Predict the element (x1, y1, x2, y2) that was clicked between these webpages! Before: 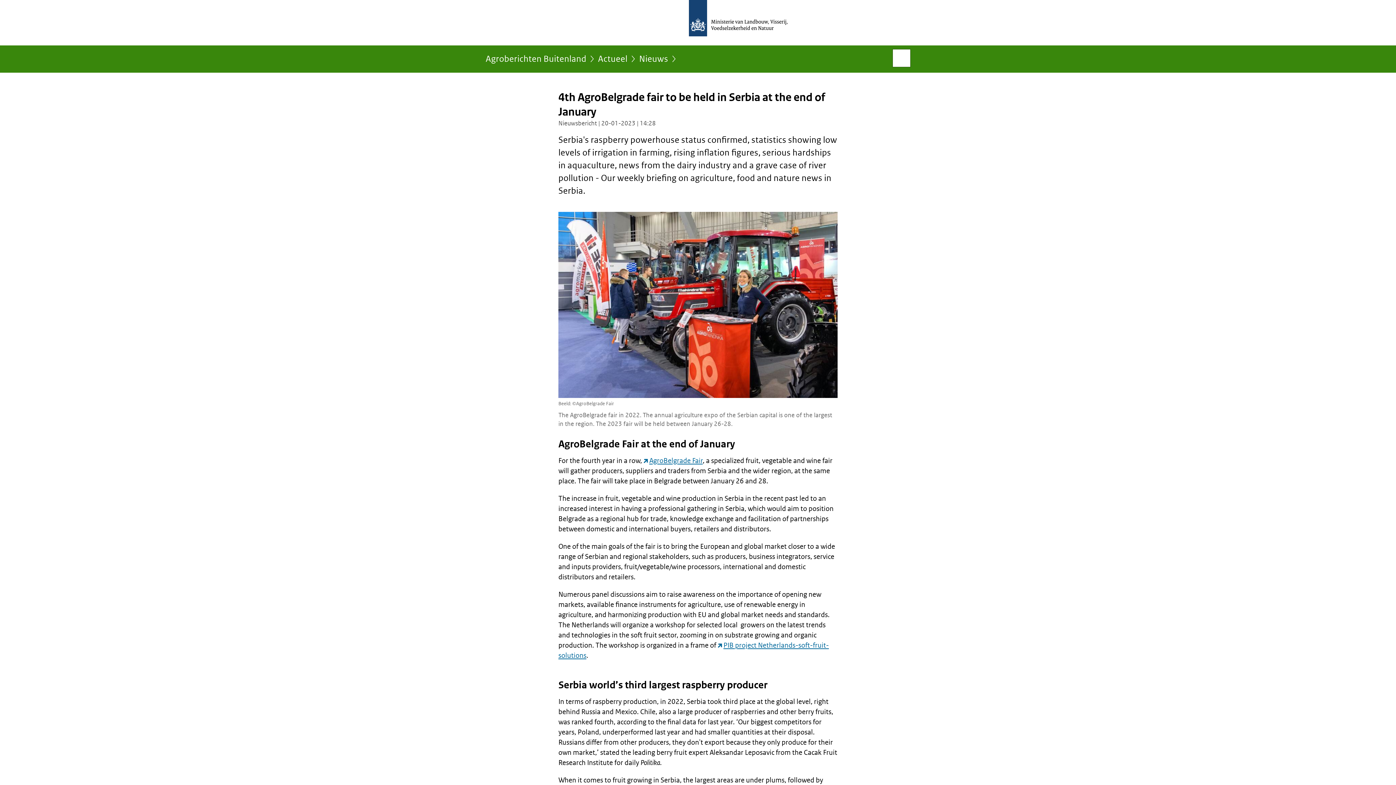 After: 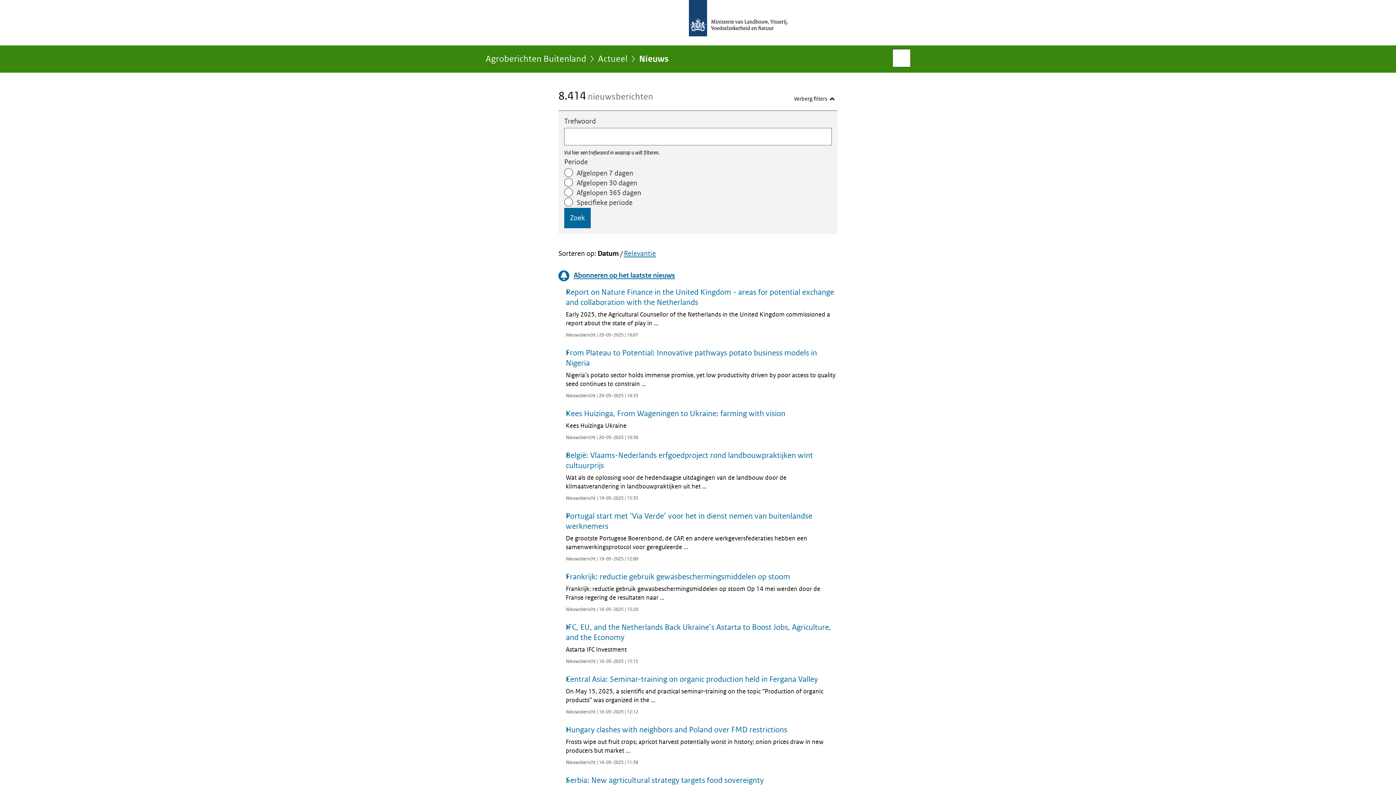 Action: bbox: (639, 54, 668, 68) label: Nieuws